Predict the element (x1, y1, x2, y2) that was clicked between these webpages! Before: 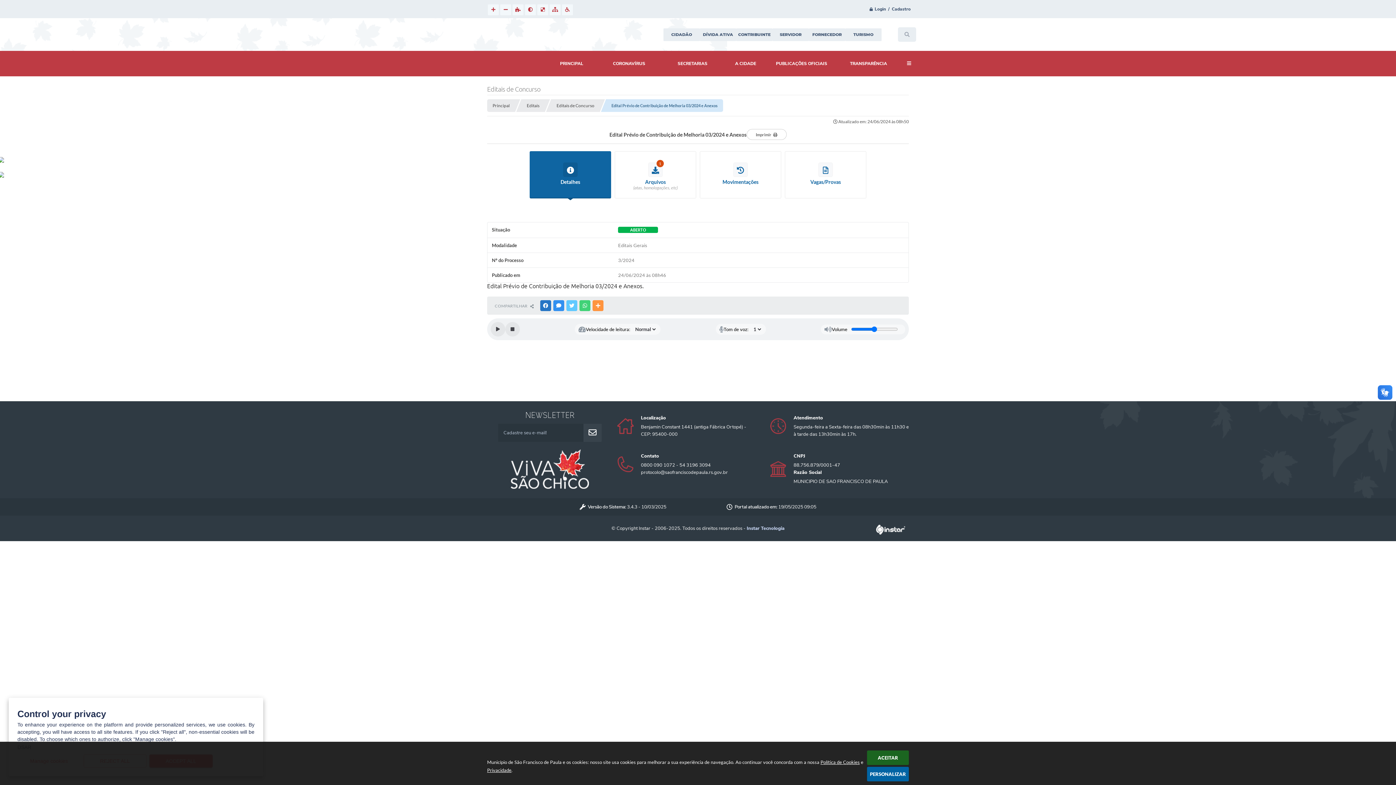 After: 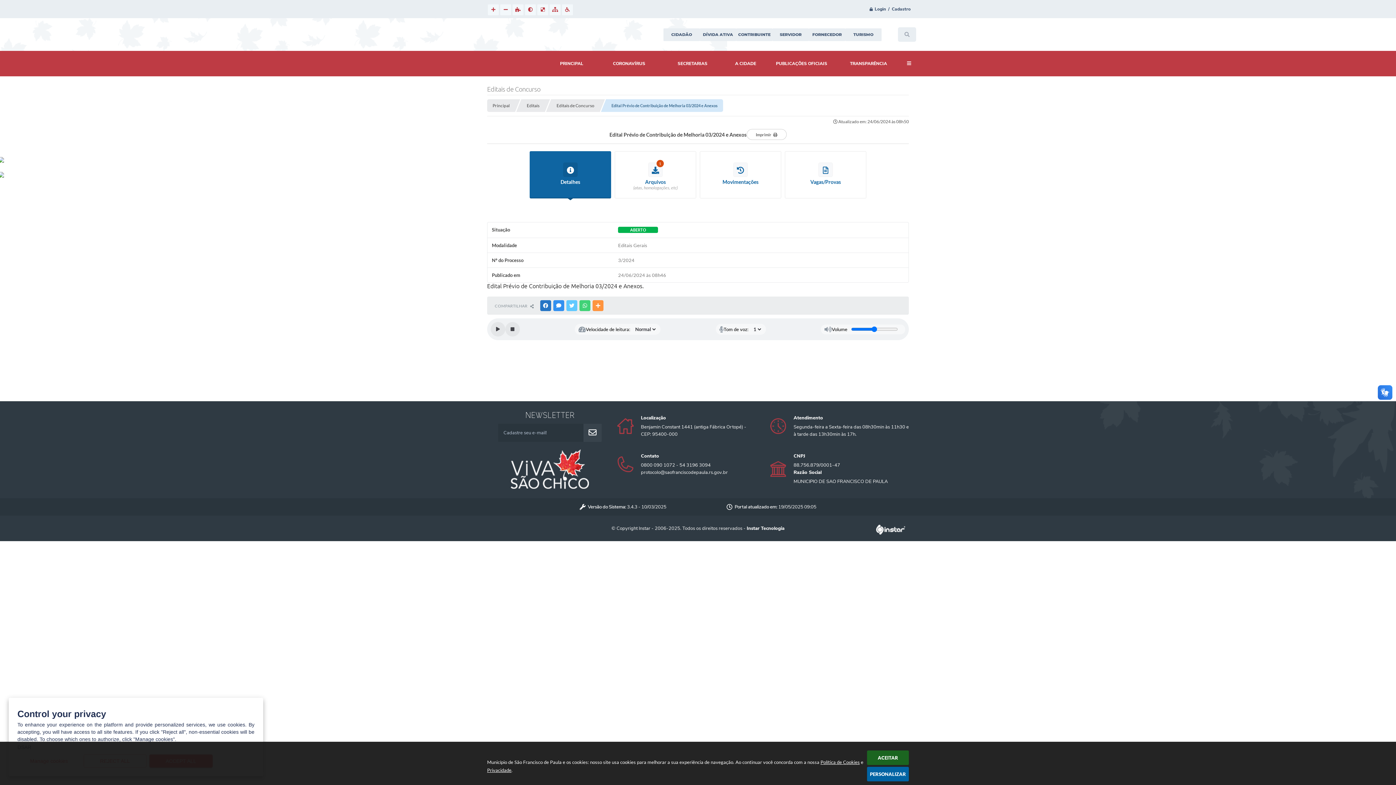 Action: bbox: (611, 525, 784, 532) label: © Copyright Instar - 2006-2025. Todos os direitos reservados - Instar Tecnologia